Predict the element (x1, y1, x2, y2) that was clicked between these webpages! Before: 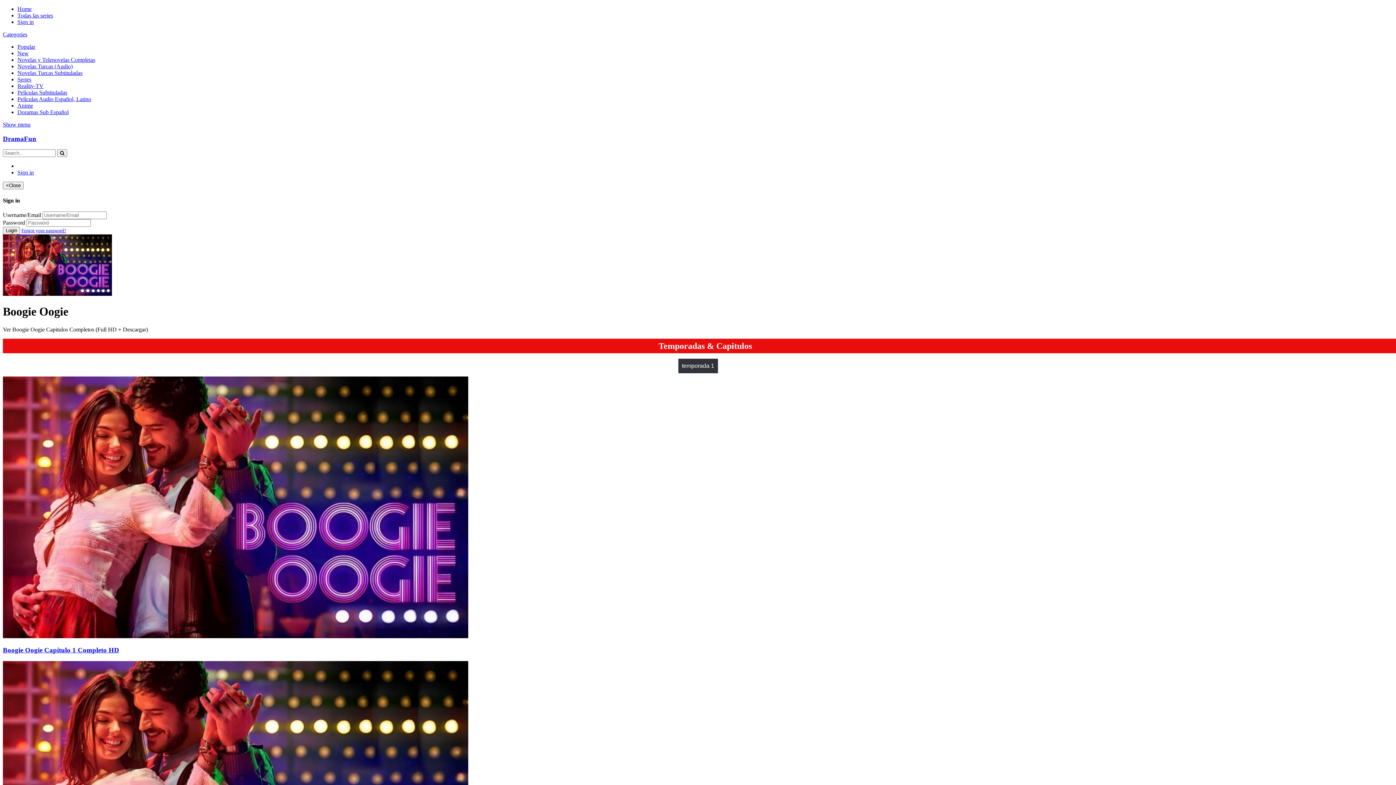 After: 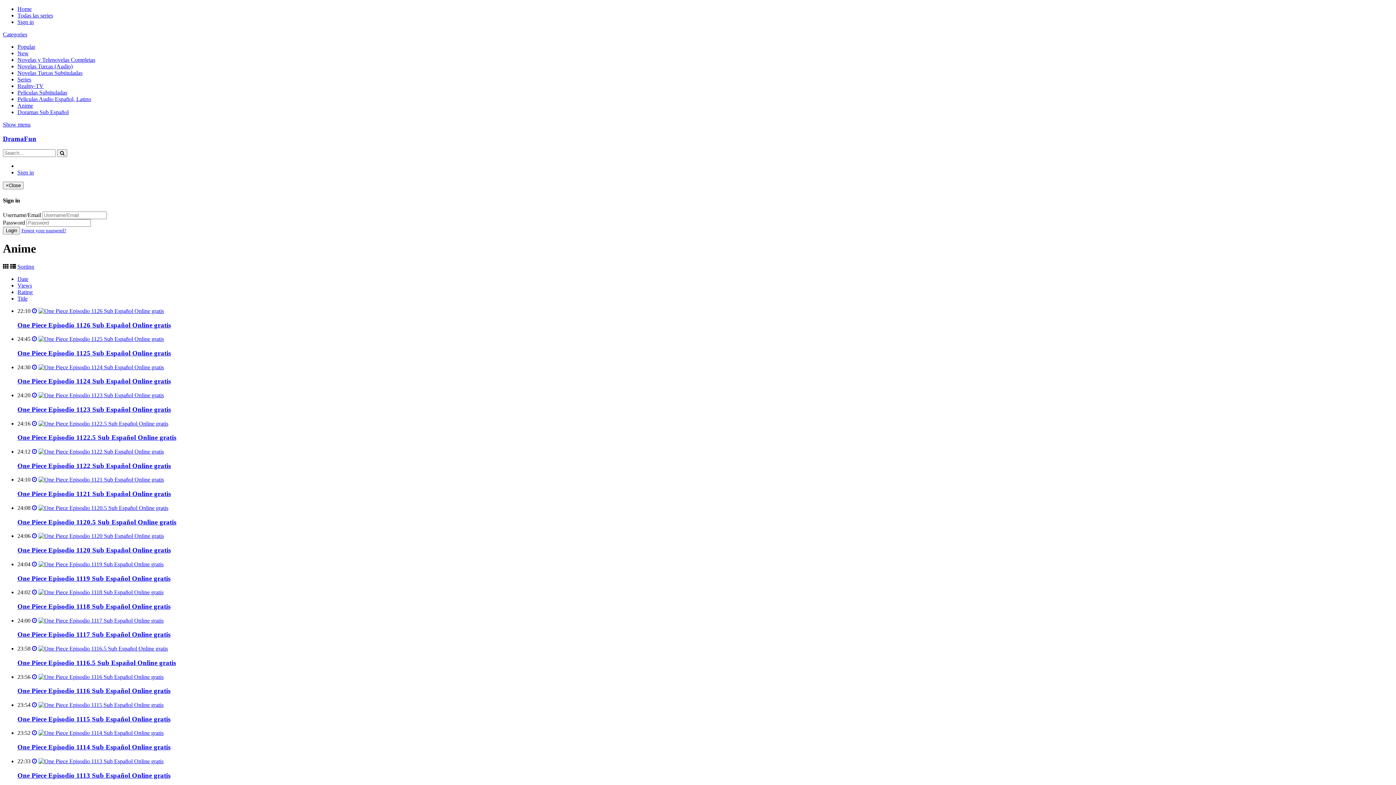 Action: bbox: (17, 102, 33, 108) label: Anime